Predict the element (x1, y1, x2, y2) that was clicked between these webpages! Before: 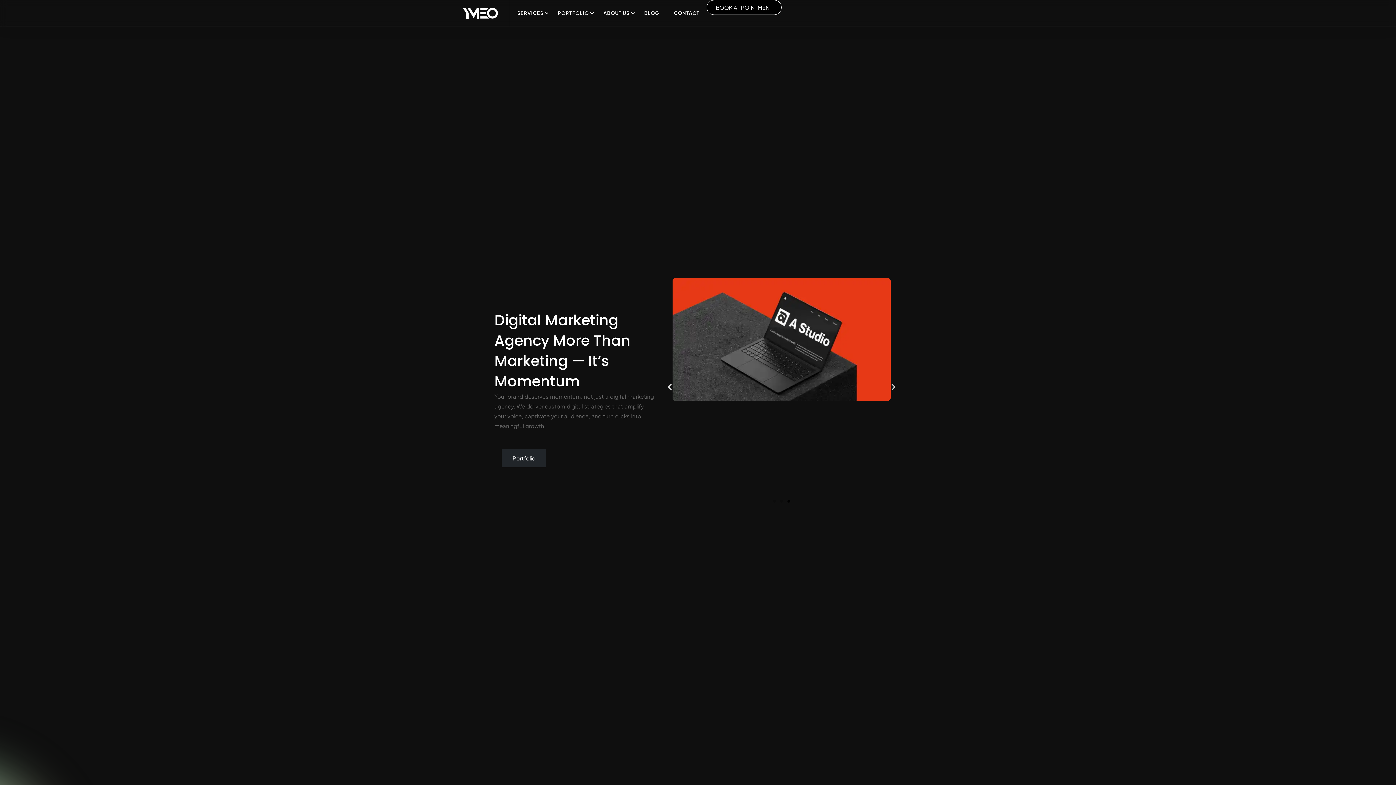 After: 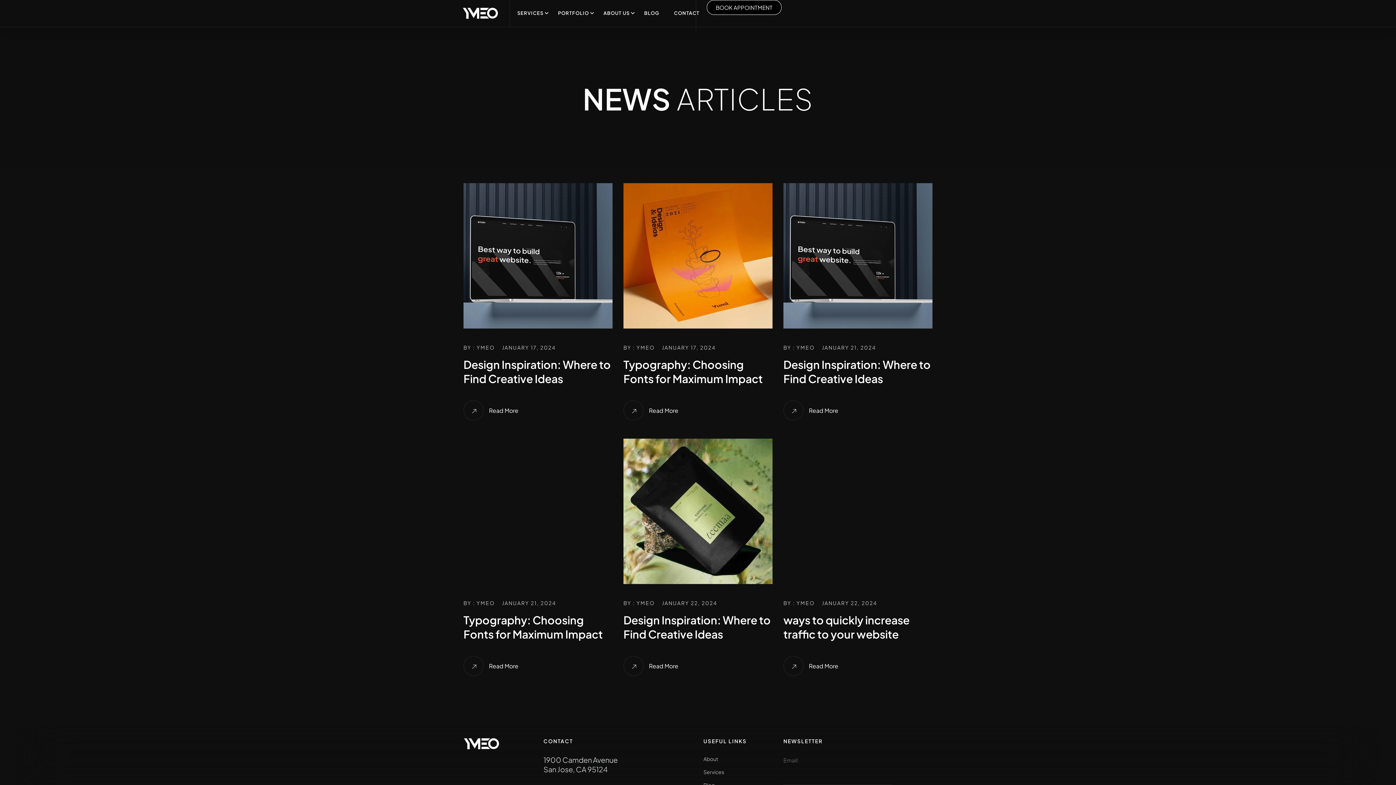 Action: bbox: (637, 0, 666, 26) label: BLOG